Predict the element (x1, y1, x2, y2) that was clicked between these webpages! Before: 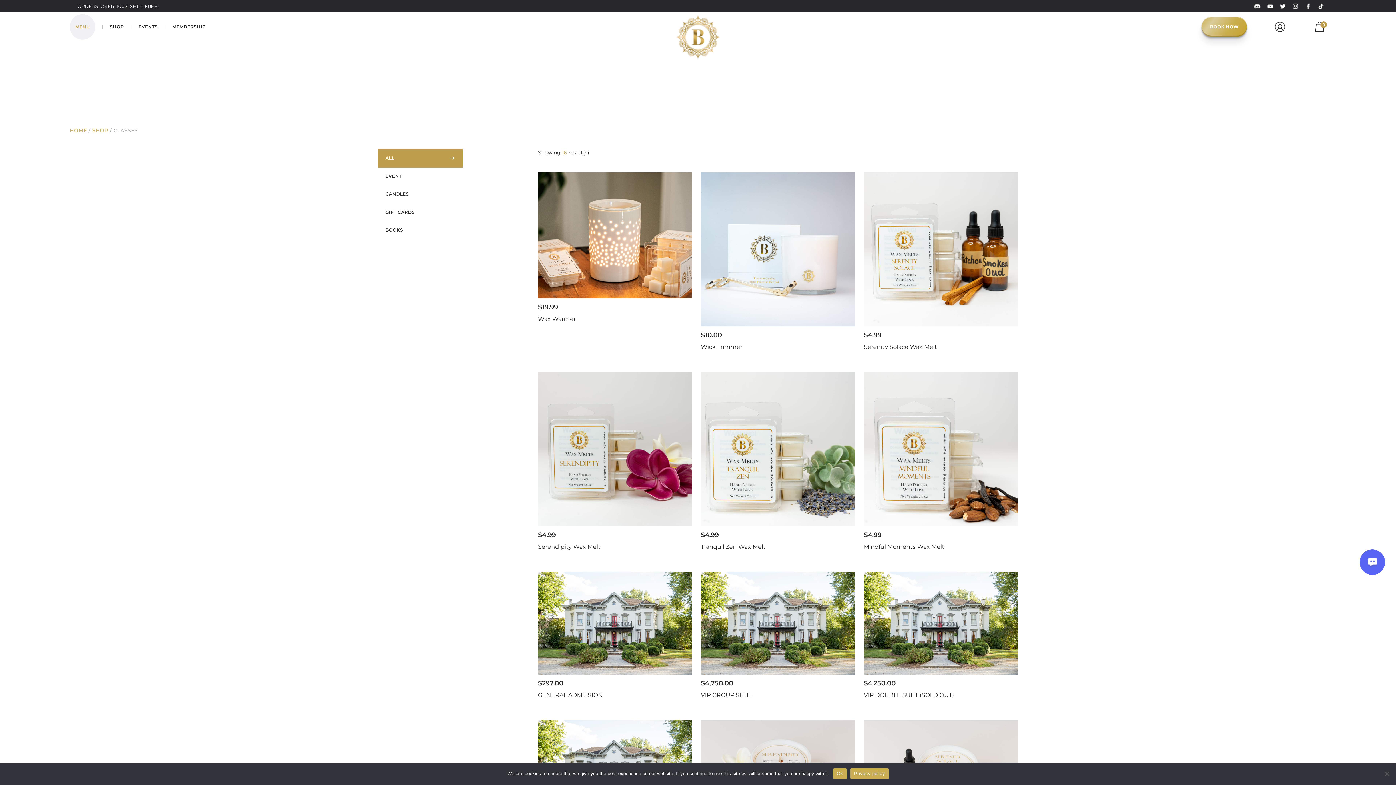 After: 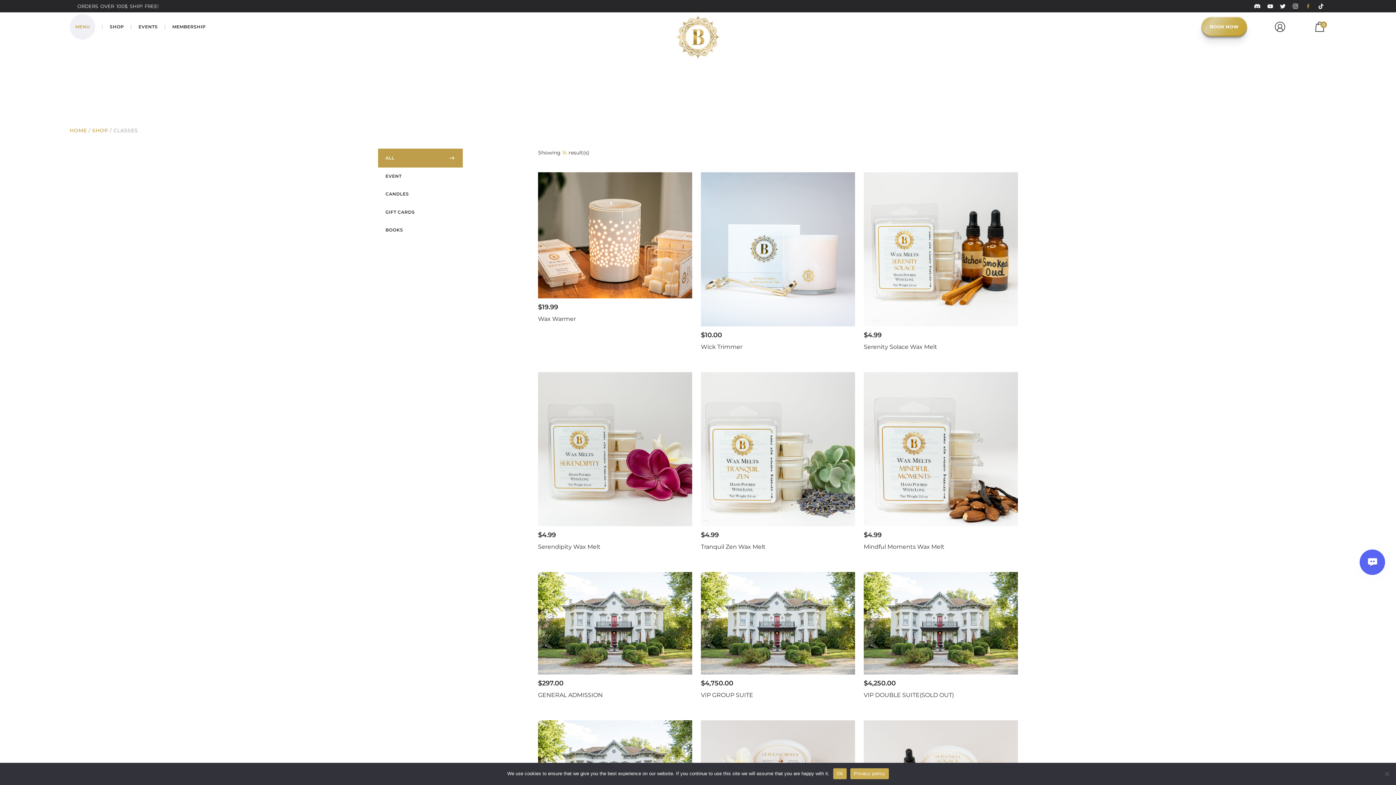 Action: bbox: (1303, 2, 1313, 9)